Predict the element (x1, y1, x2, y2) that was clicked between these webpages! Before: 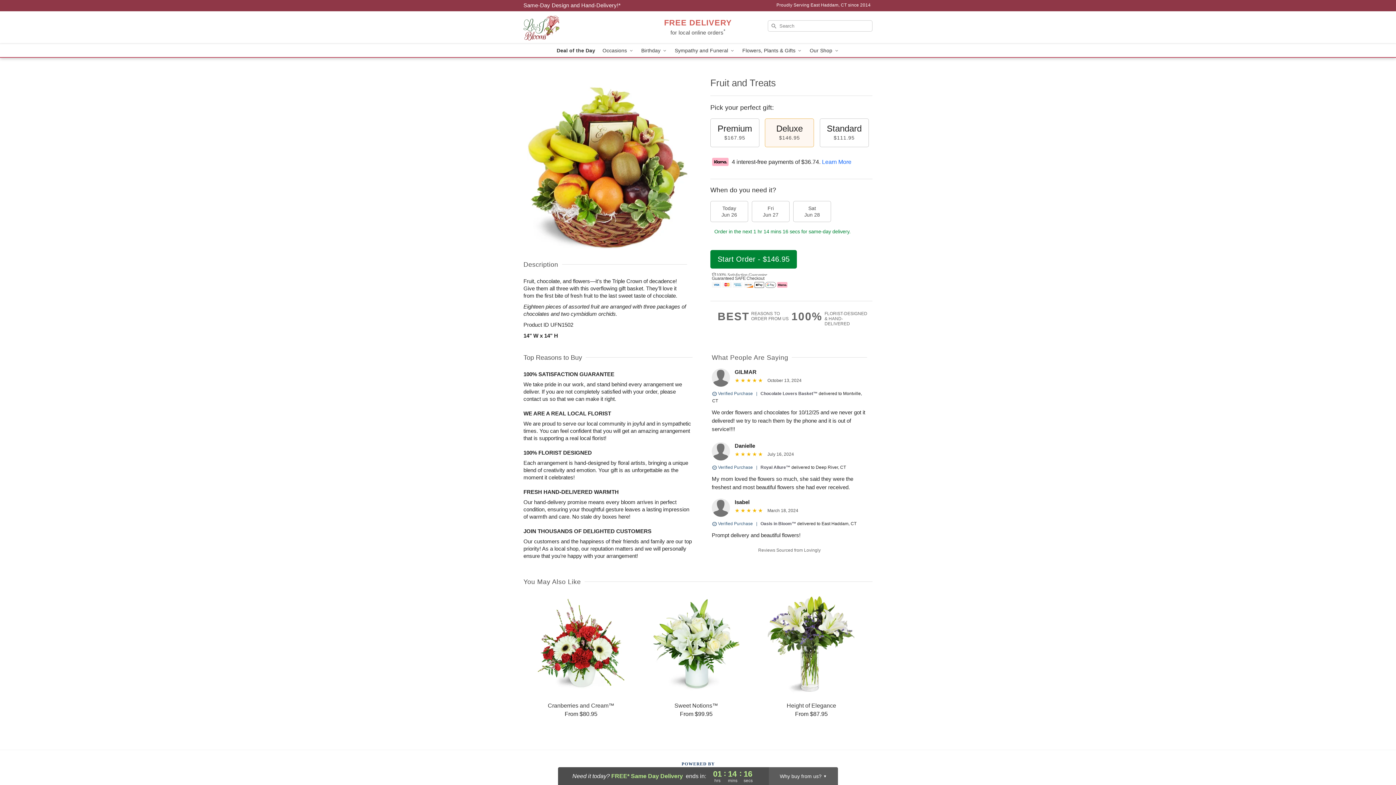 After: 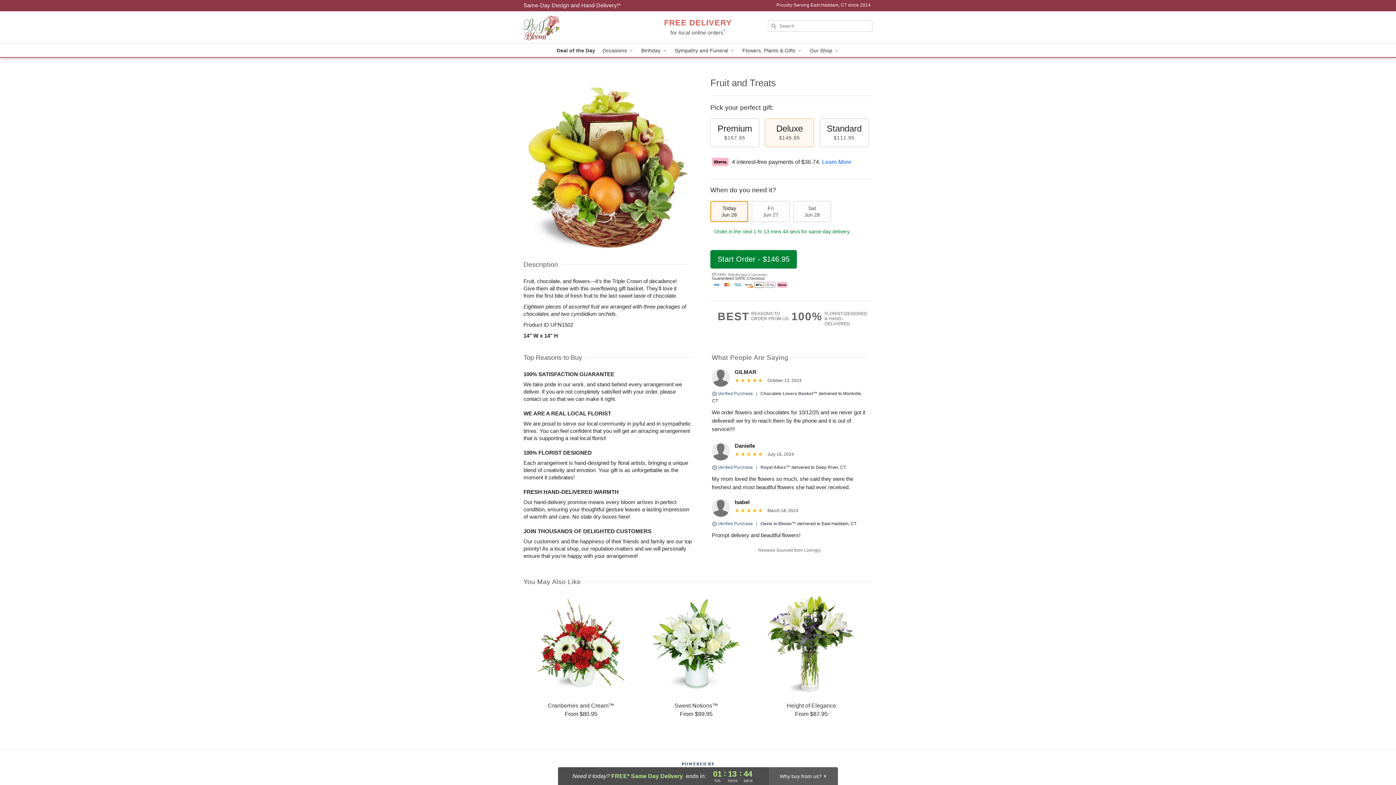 Action: bbox: (710, 201, 748, 222) label: Today
Jun 26